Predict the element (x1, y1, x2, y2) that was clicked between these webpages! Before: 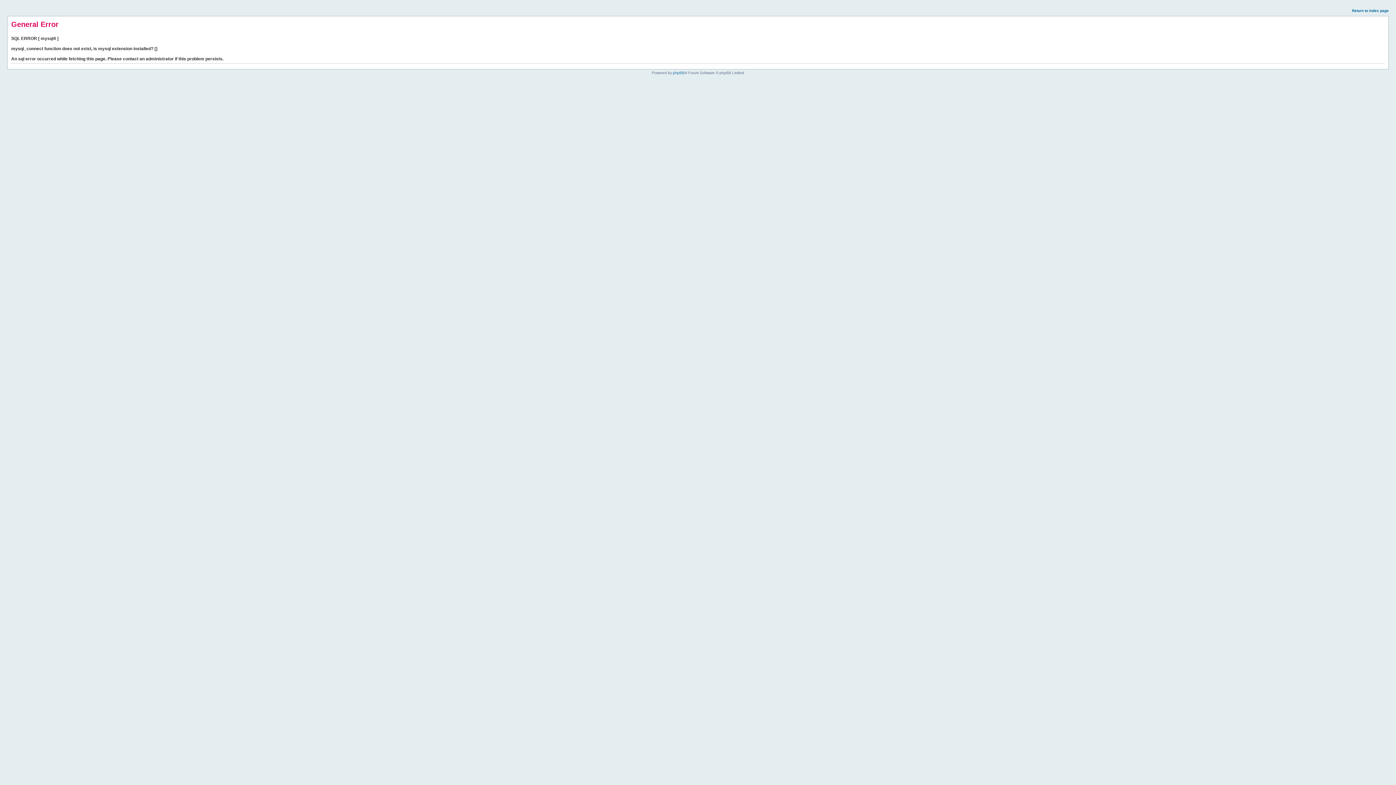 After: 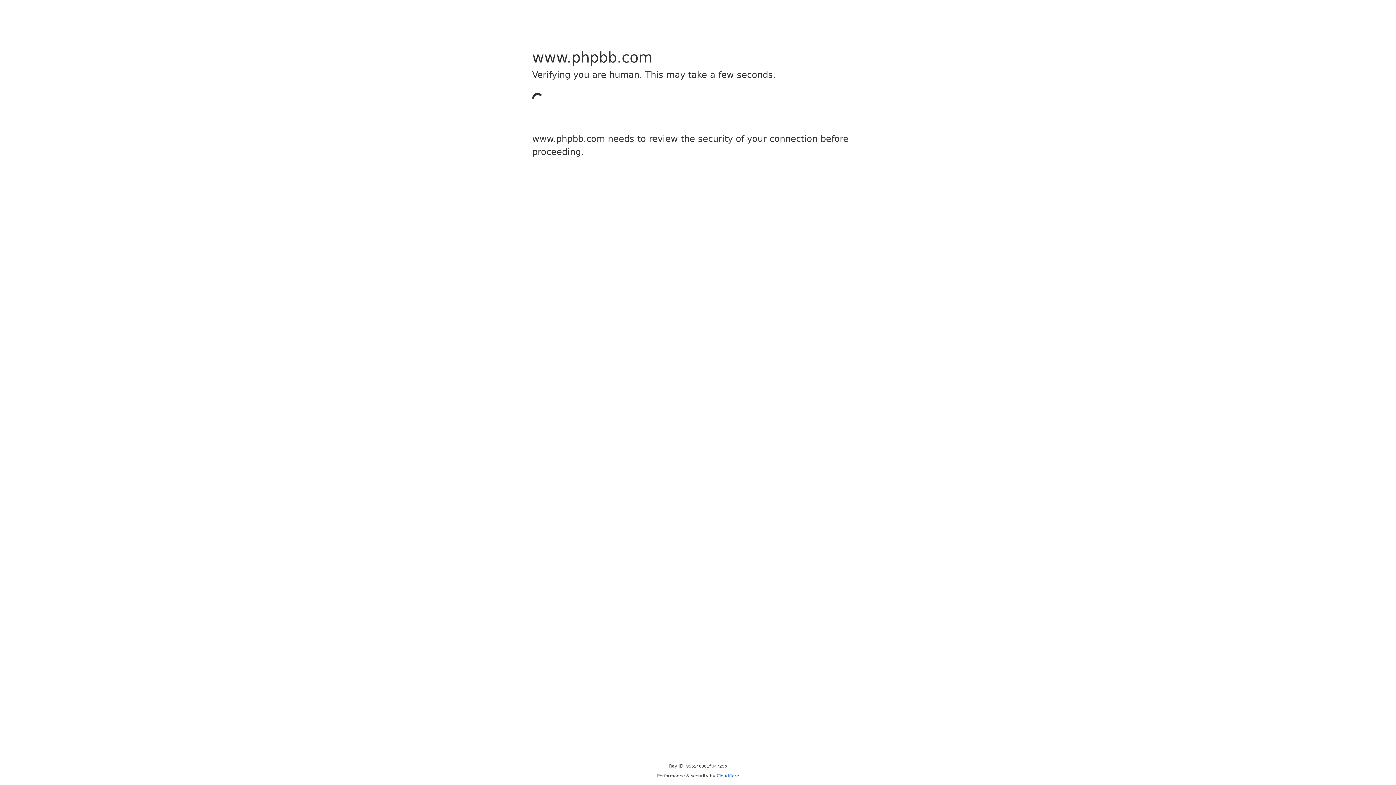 Action: label: phpBB bbox: (673, 70, 684, 74)